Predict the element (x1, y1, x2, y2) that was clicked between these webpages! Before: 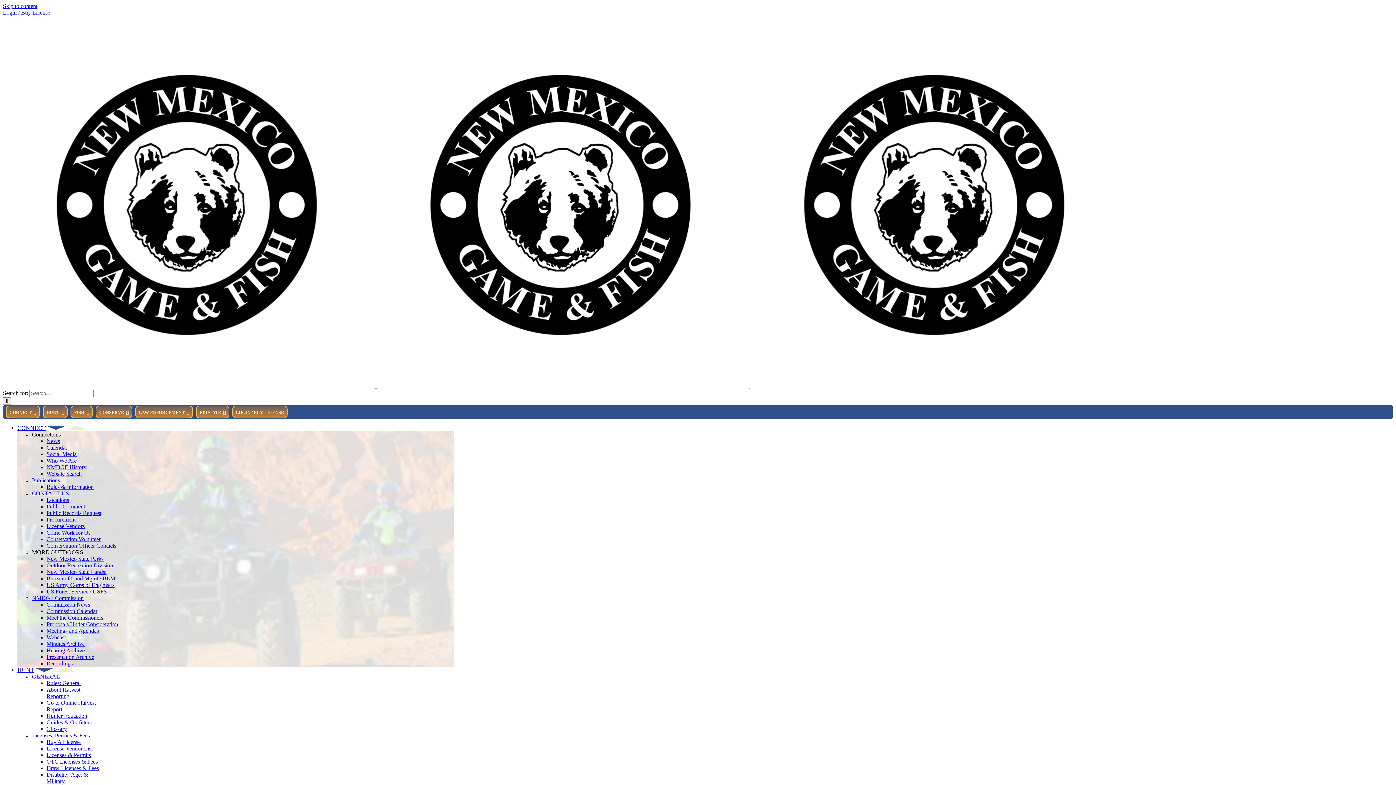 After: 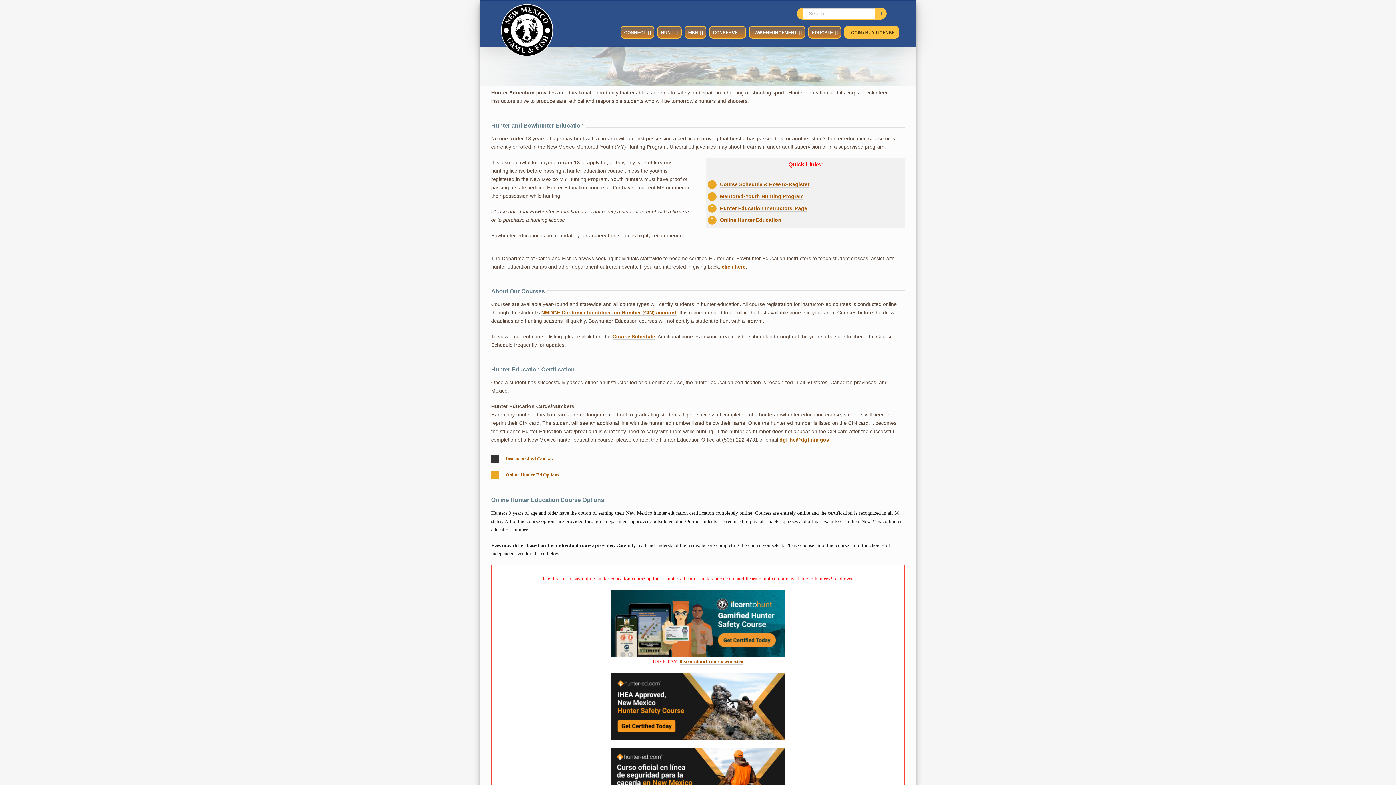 Action: bbox: (46, 713, 87, 719) label: Hunter Education